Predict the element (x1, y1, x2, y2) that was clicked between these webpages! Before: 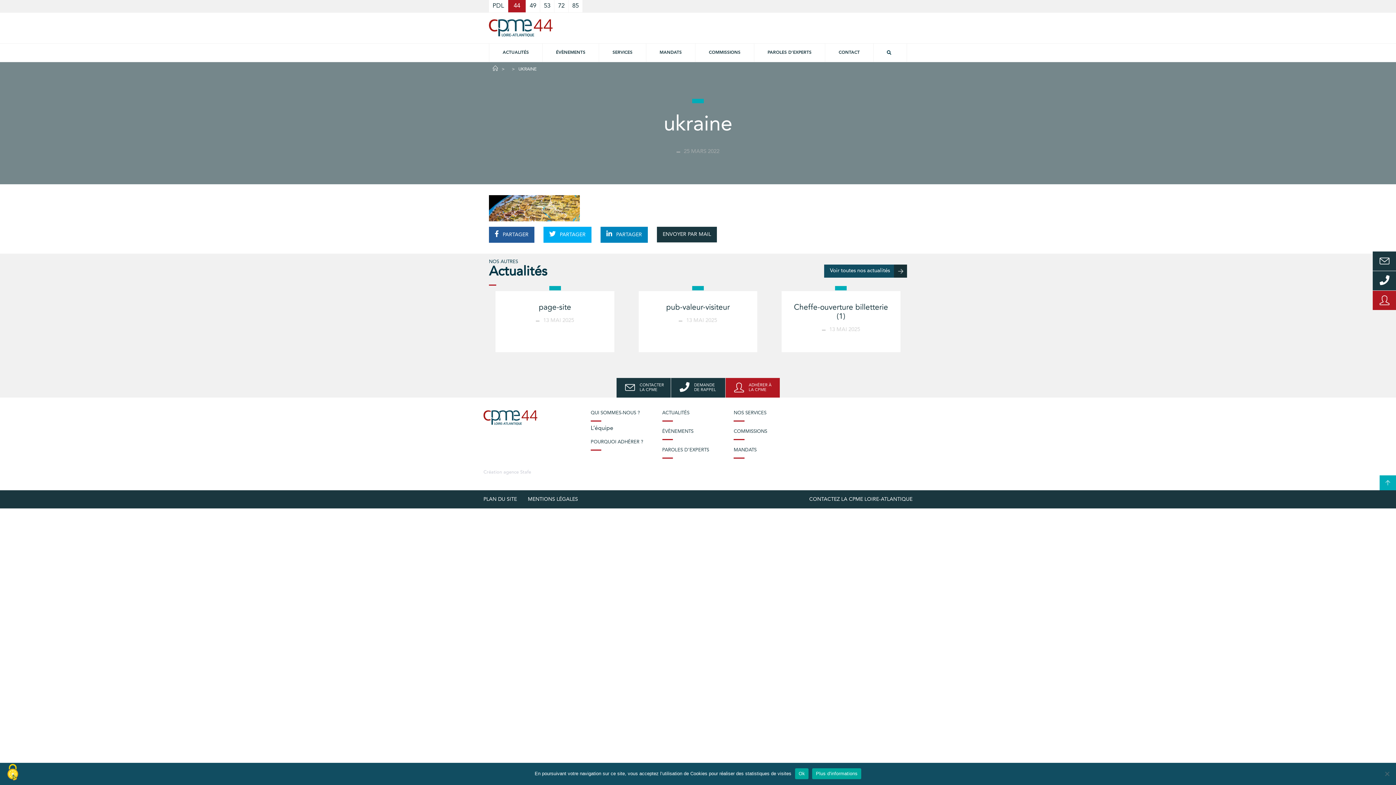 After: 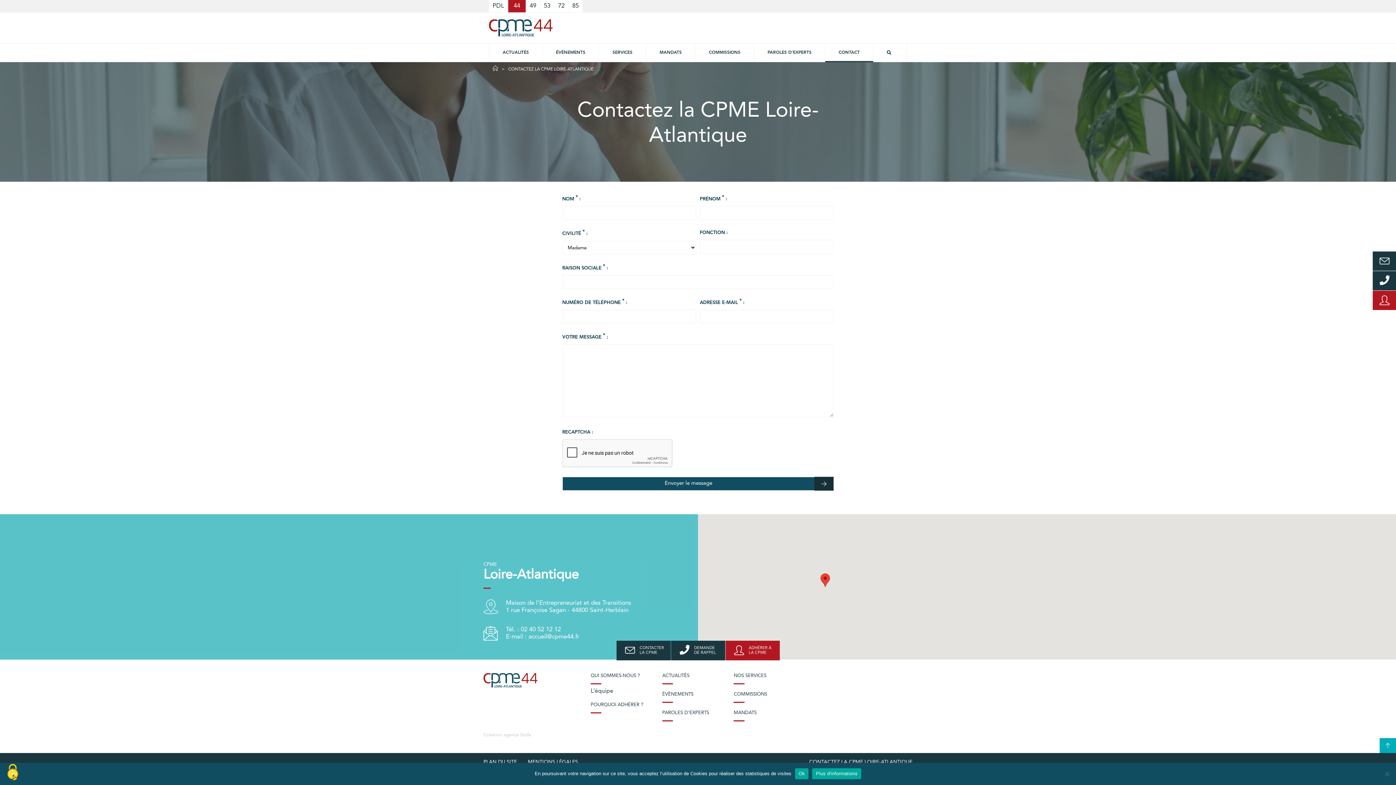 Action: label: CONTACT bbox: (838, 44, 859, 60)